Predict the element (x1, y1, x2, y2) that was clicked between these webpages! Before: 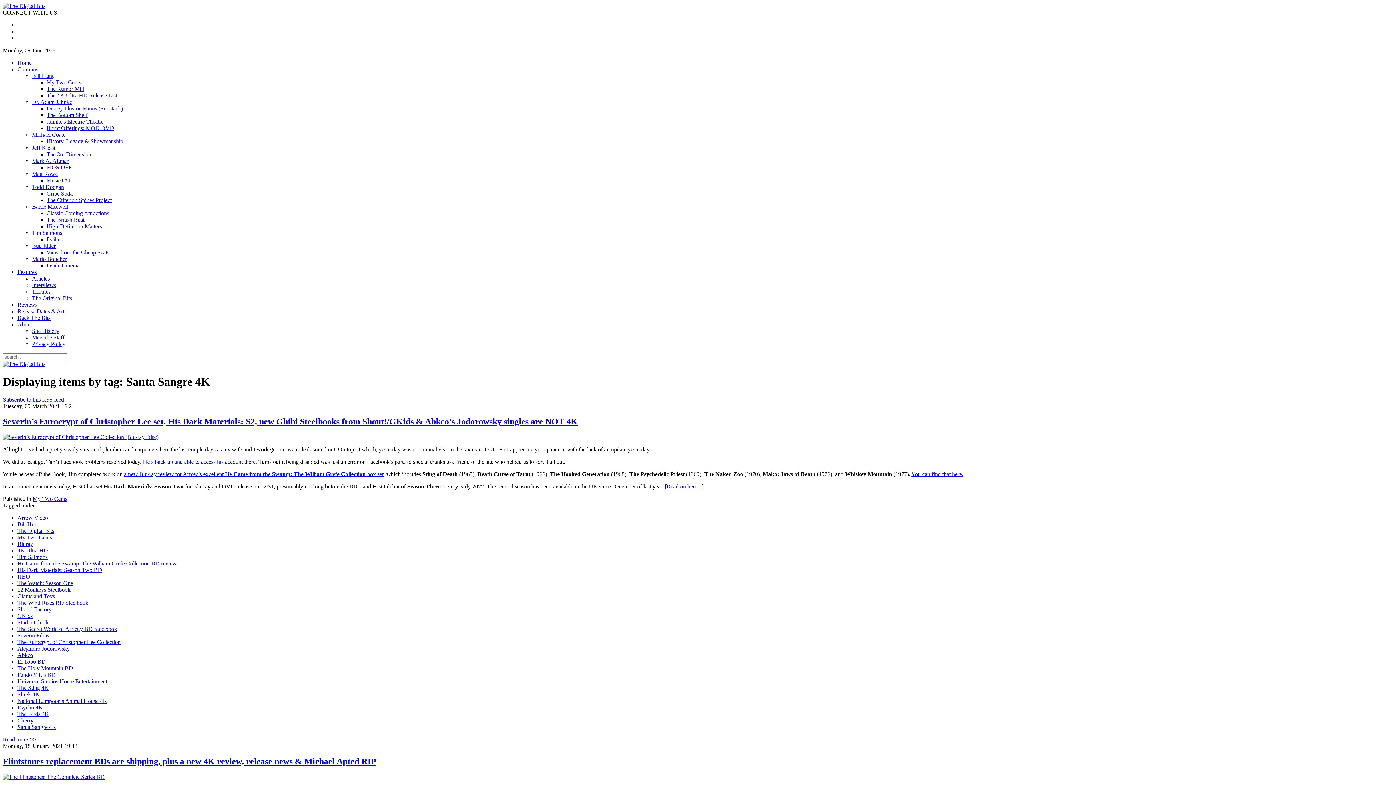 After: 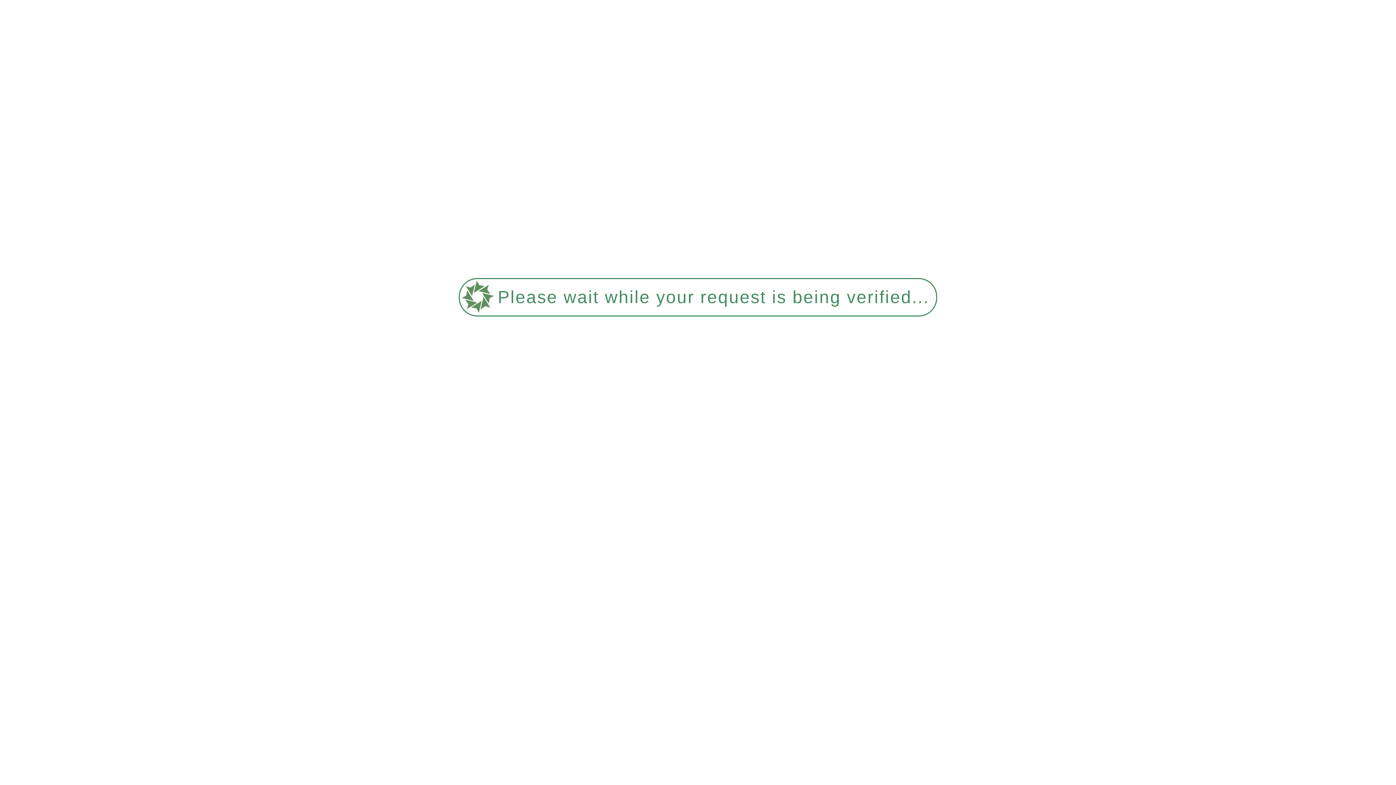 Action: label: El Topo BD bbox: (17, 658, 45, 664)